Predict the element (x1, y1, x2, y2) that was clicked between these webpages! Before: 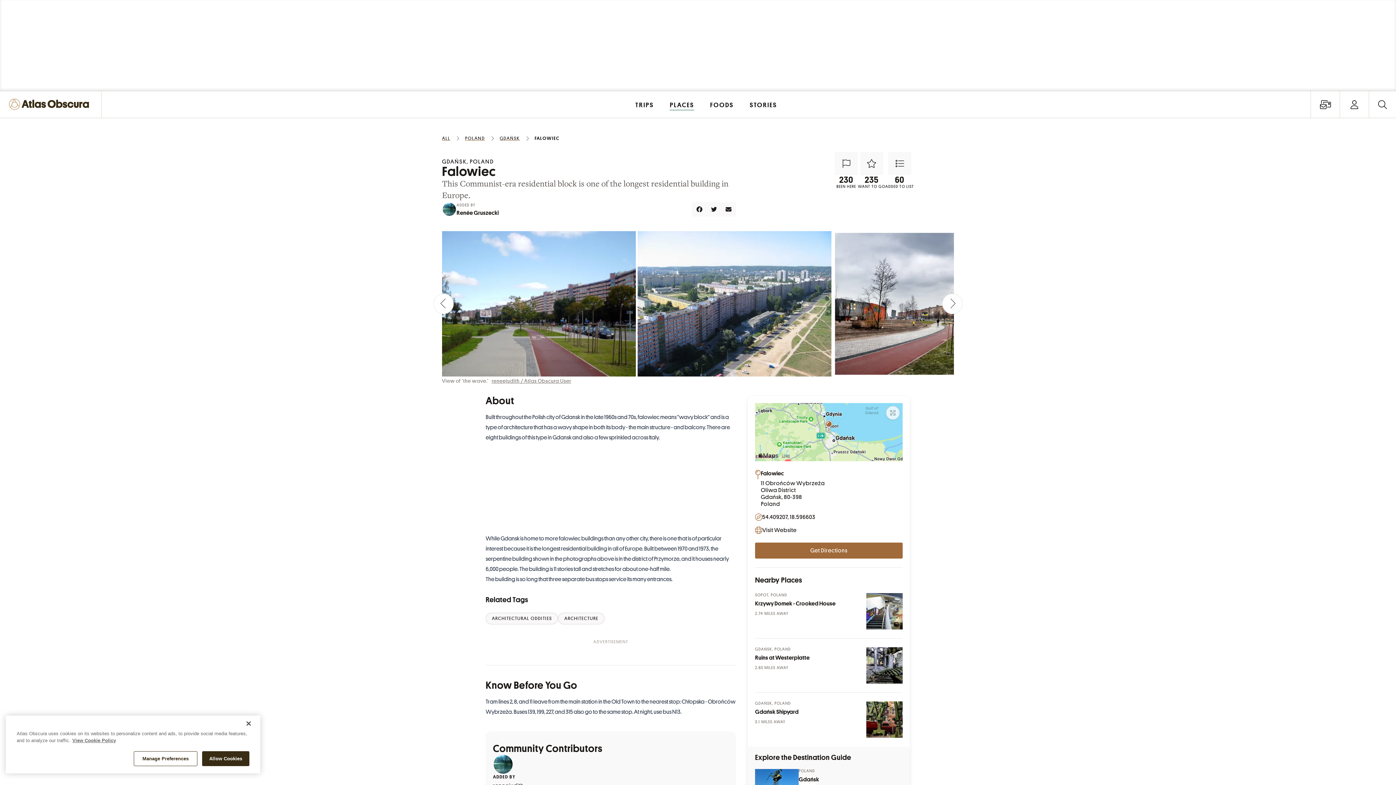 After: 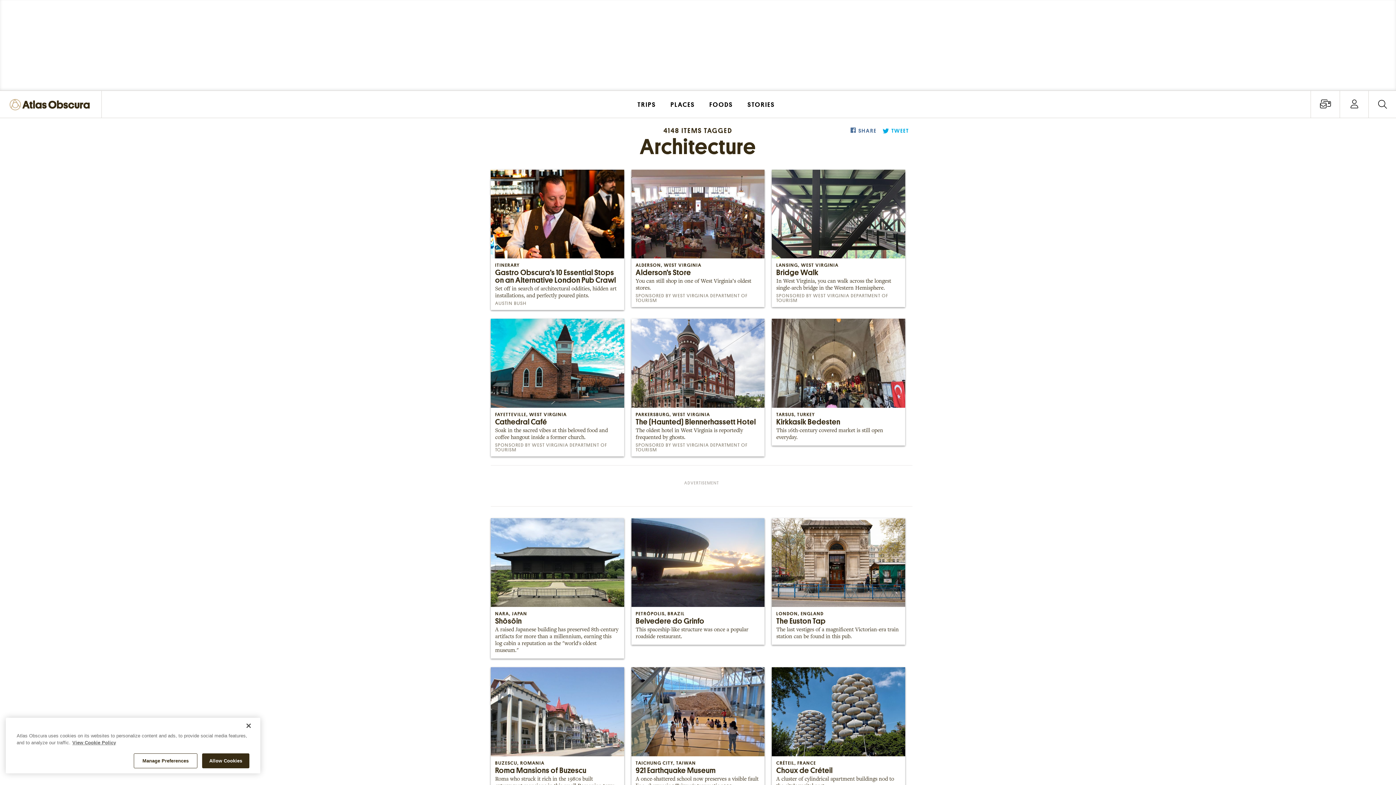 Action: bbox: (558, 613, 604, 624) label: ARCHITECTURE